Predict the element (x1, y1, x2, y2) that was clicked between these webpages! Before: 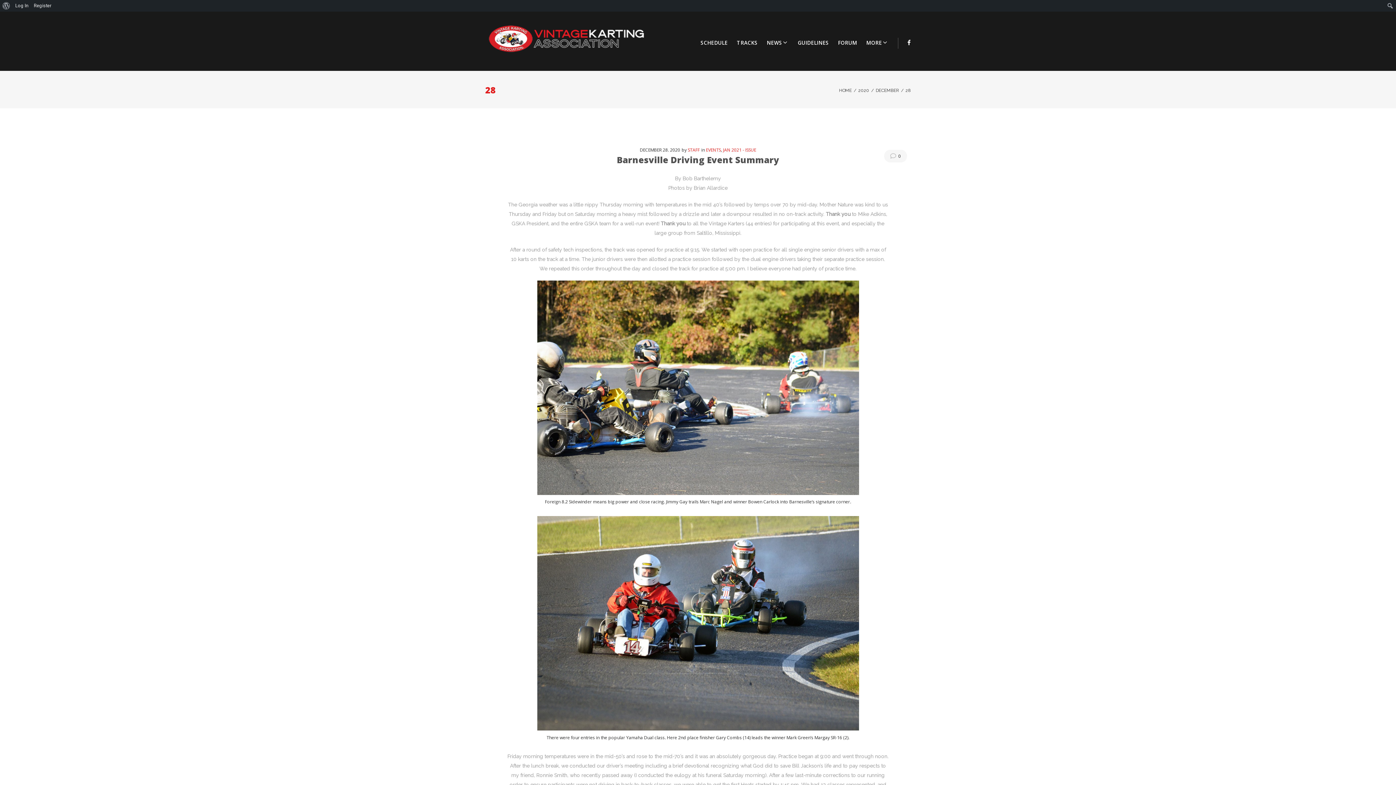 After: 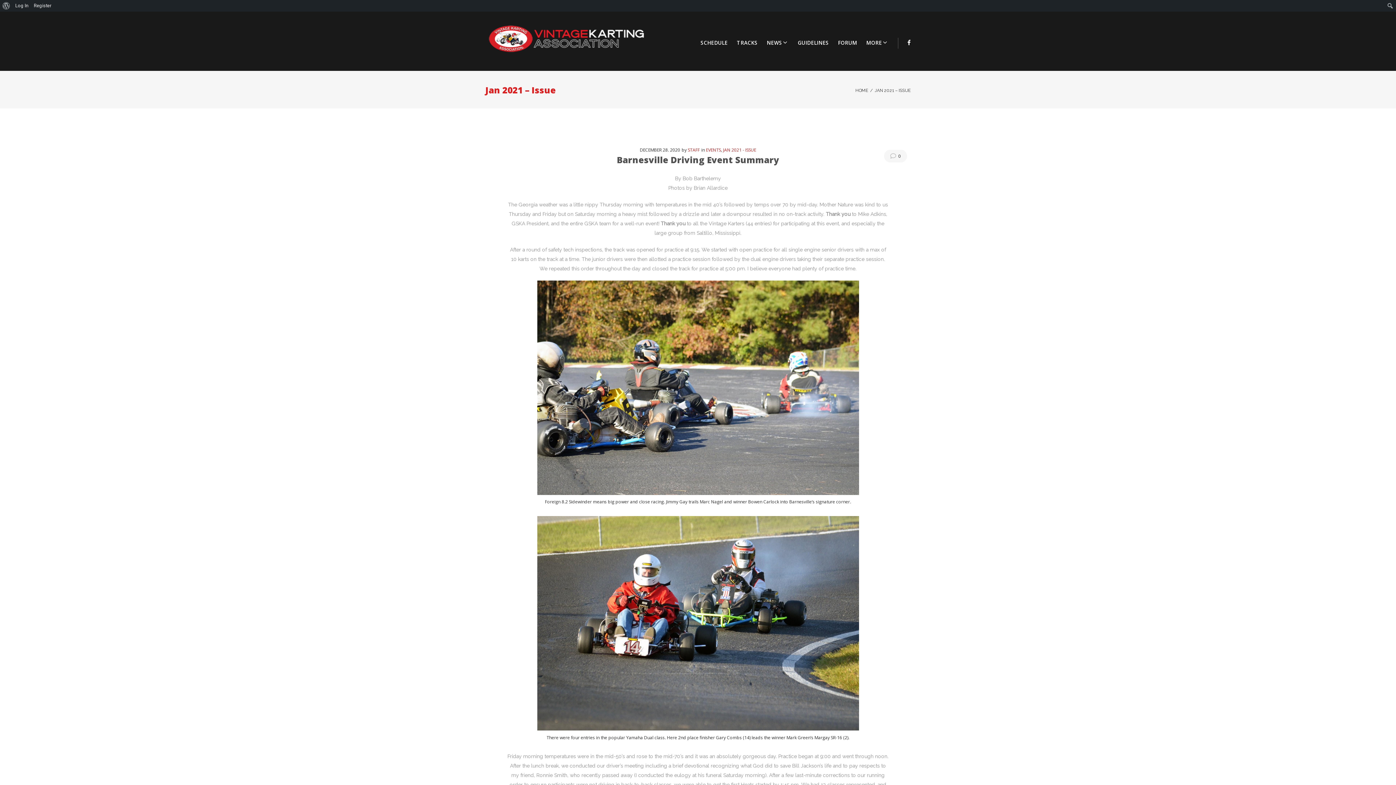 Action: bbox: (723, 146, 756, 153) label: JAN 2021 - ISSUE